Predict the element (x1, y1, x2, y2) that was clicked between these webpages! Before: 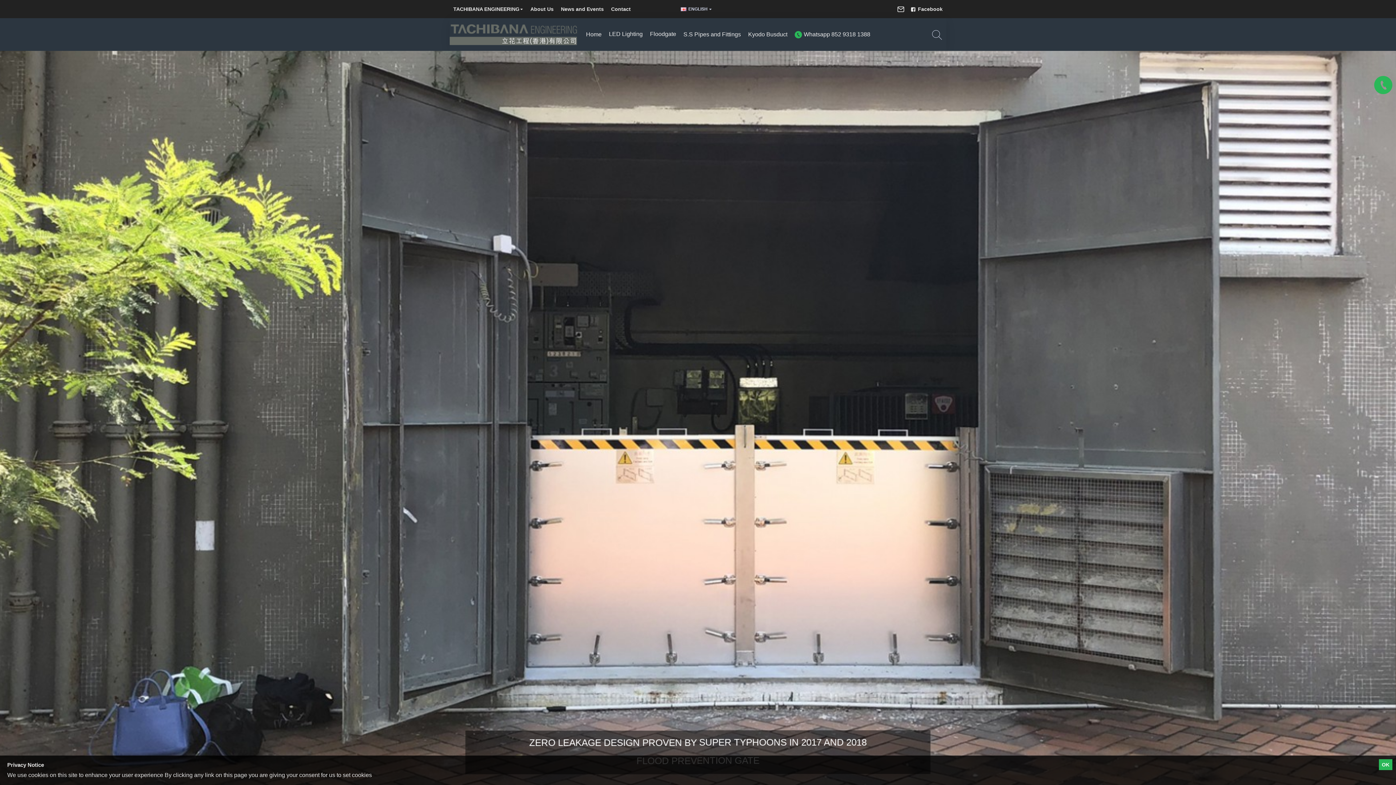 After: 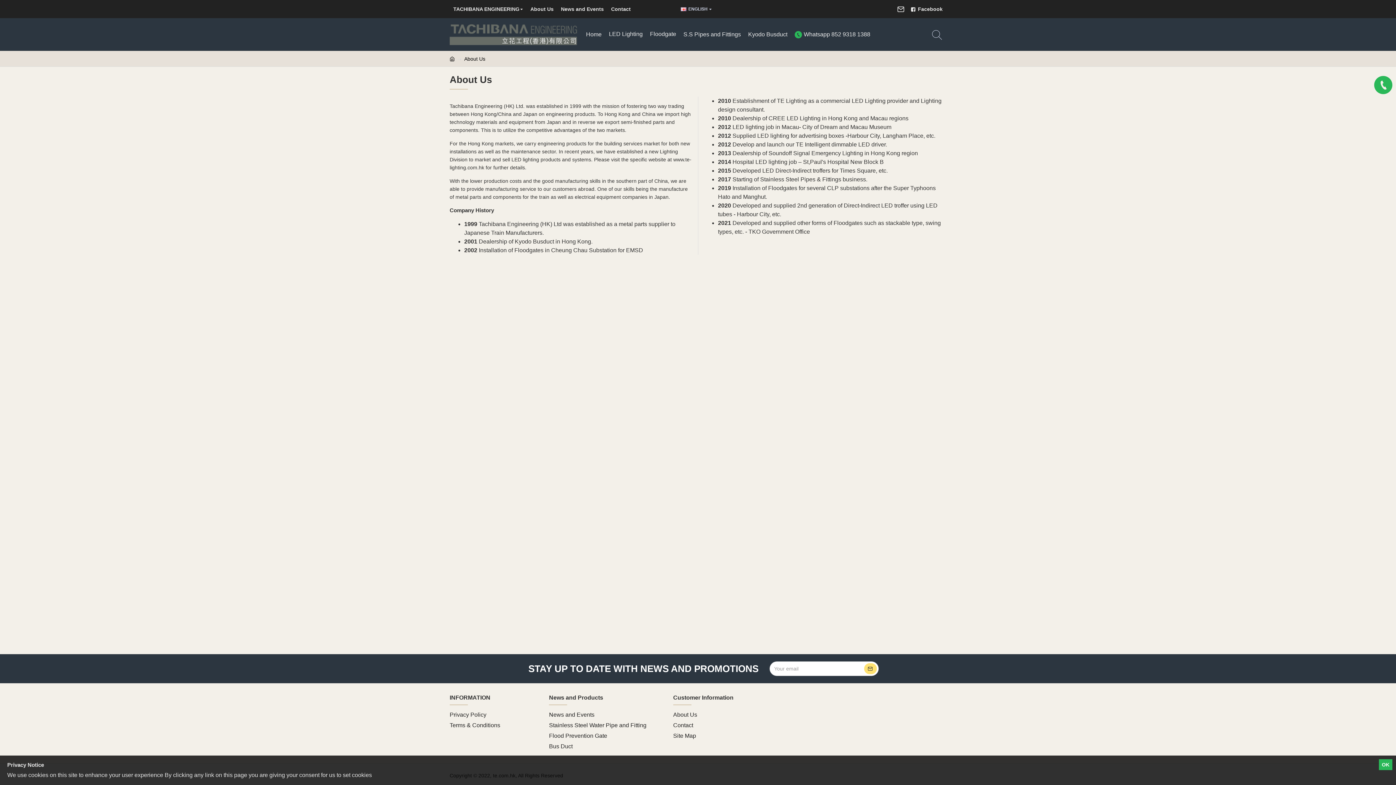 Action: bbox: (526, 0, 557, 18) label: About Us